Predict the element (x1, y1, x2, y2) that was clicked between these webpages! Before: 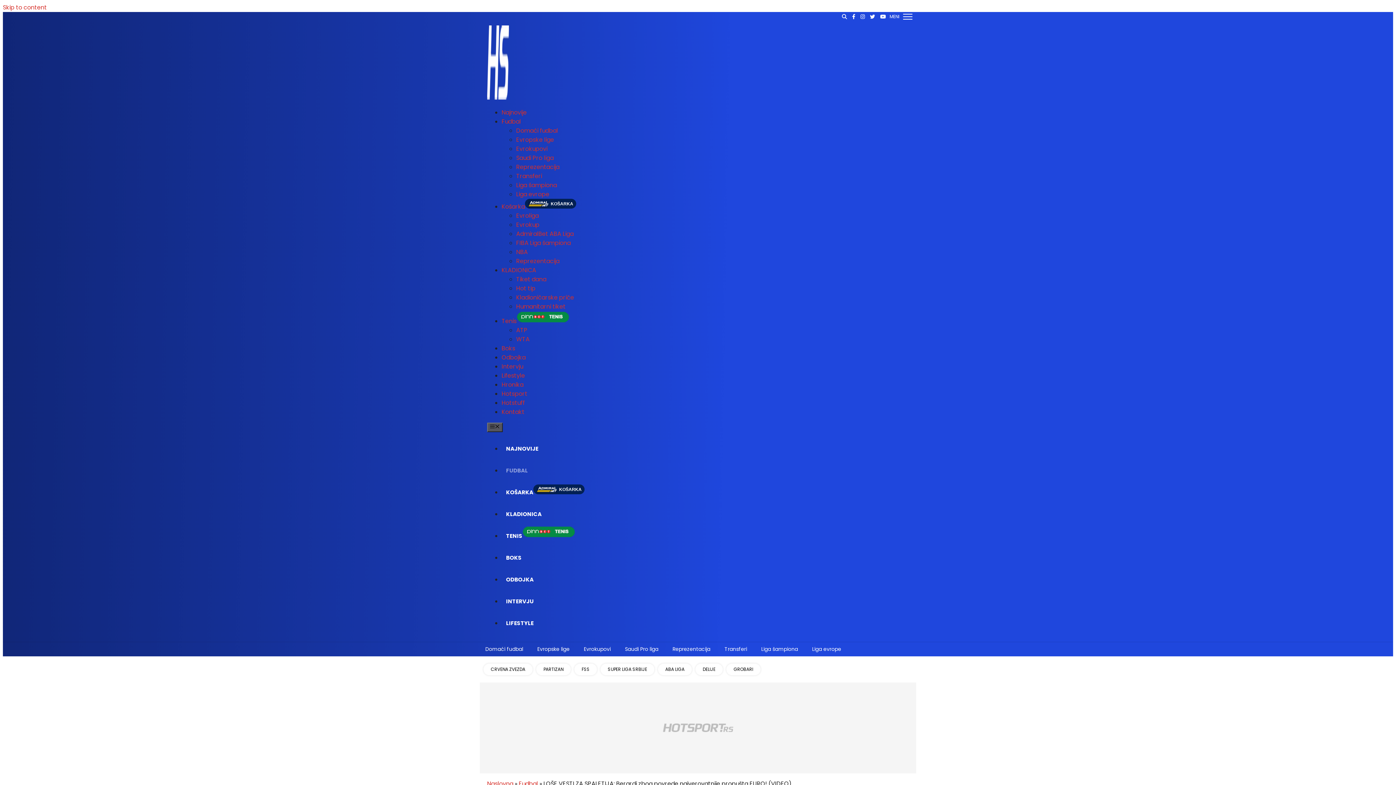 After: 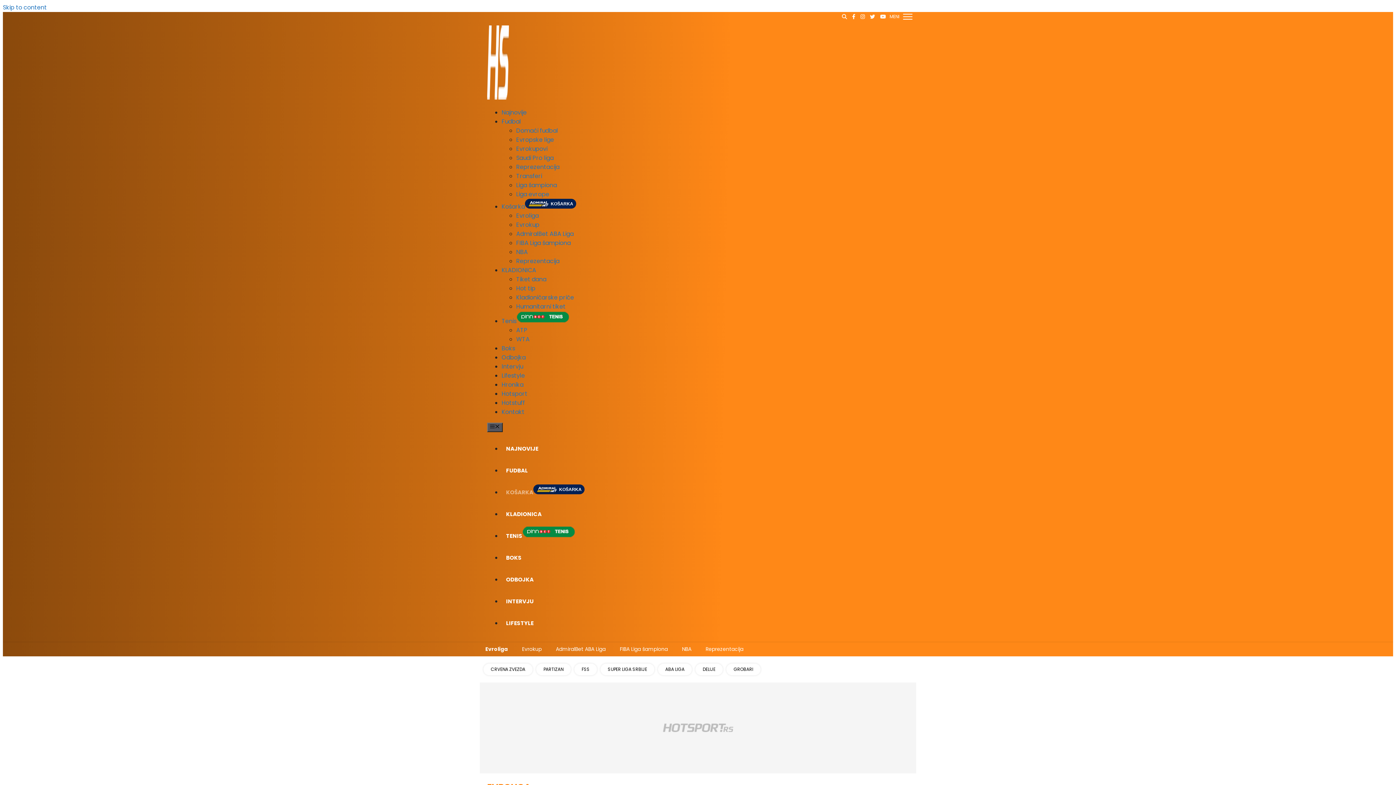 Action: bbox: (516, 211, 538, 220) label: Evroliga